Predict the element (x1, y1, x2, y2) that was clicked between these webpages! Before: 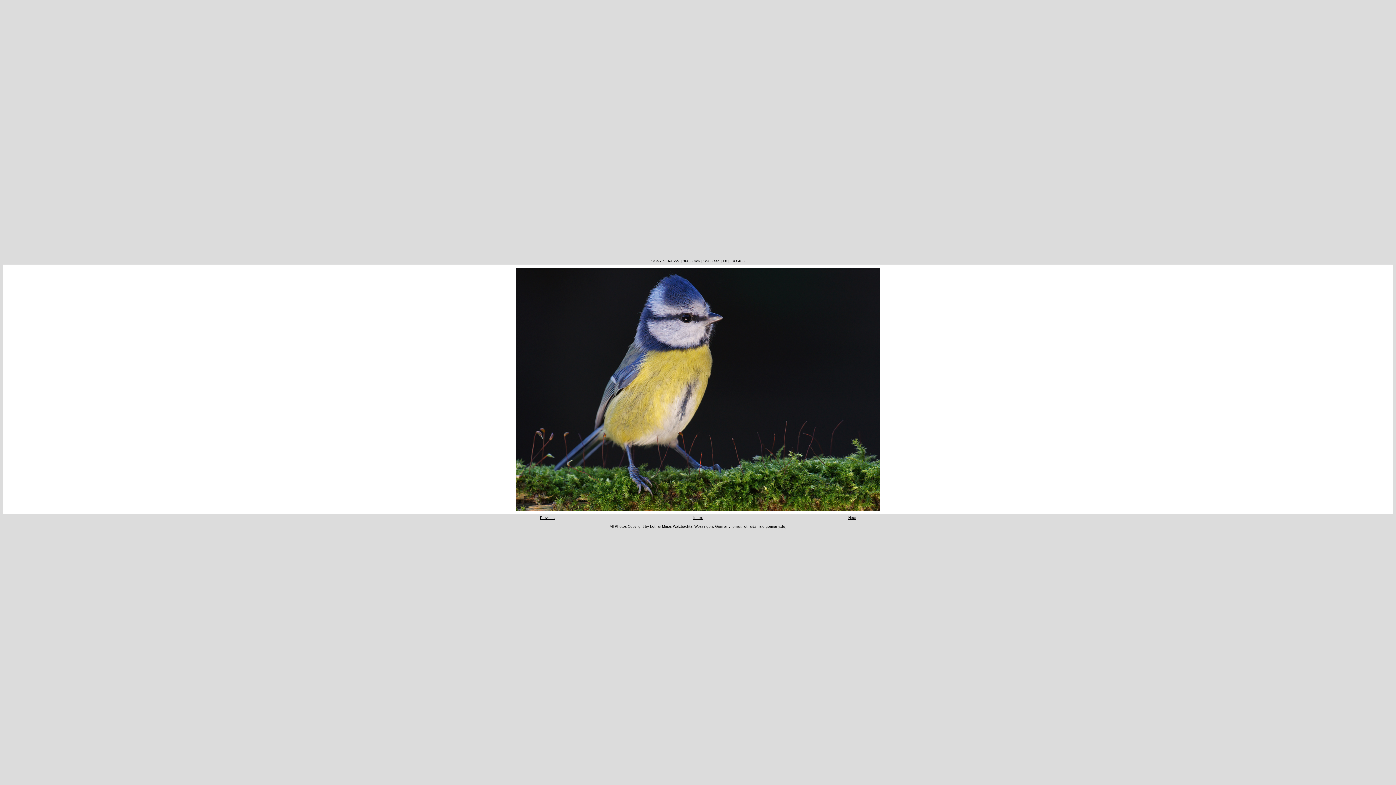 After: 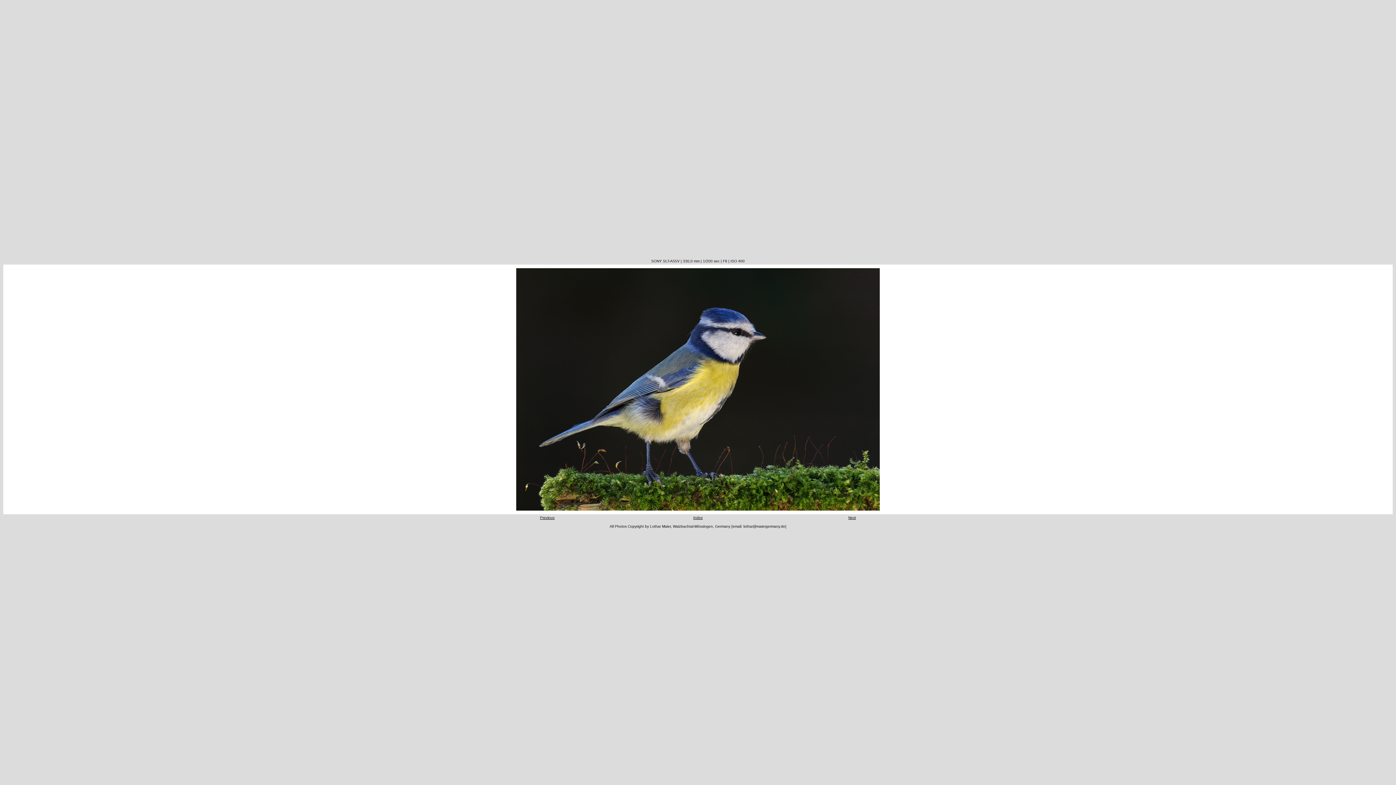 Action: label: Next bbox: (848, 516, 856, 520)